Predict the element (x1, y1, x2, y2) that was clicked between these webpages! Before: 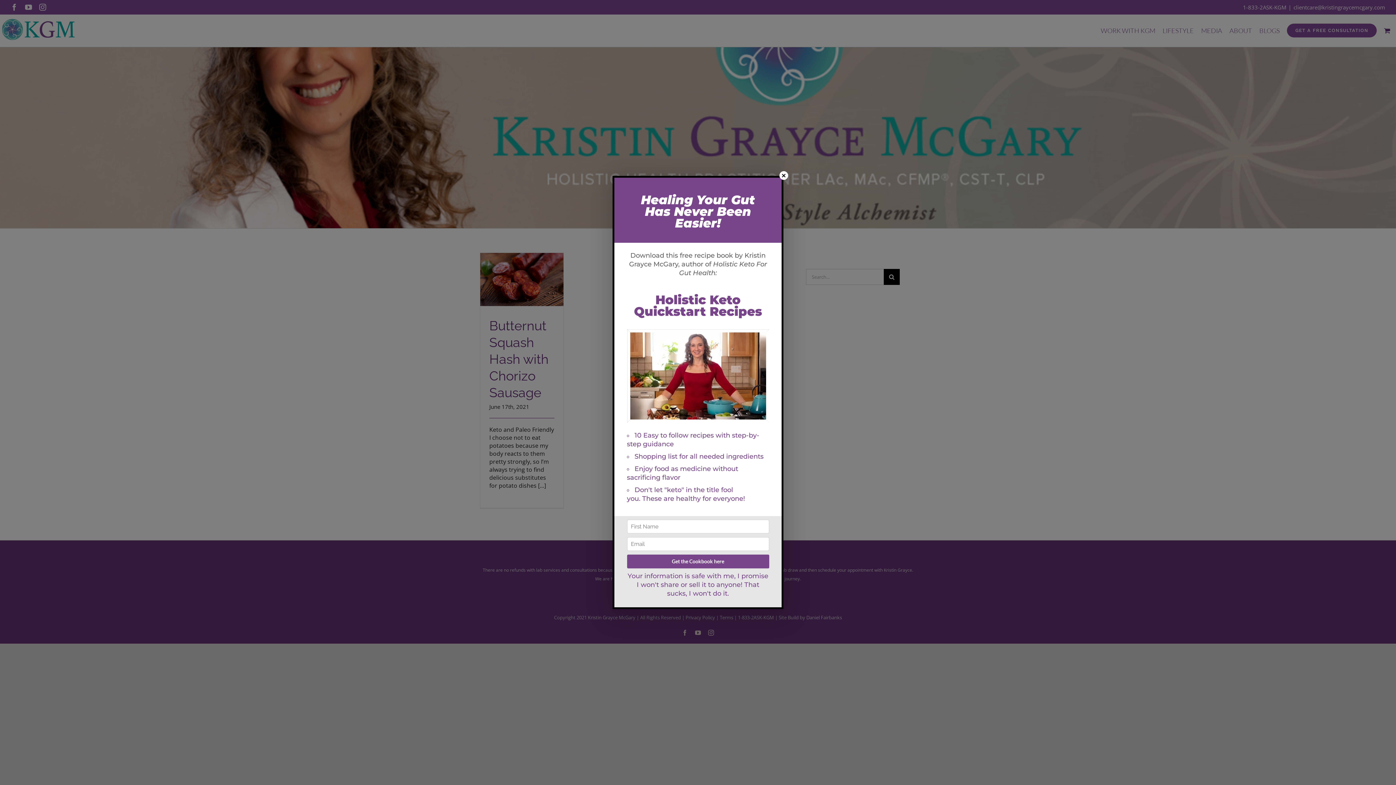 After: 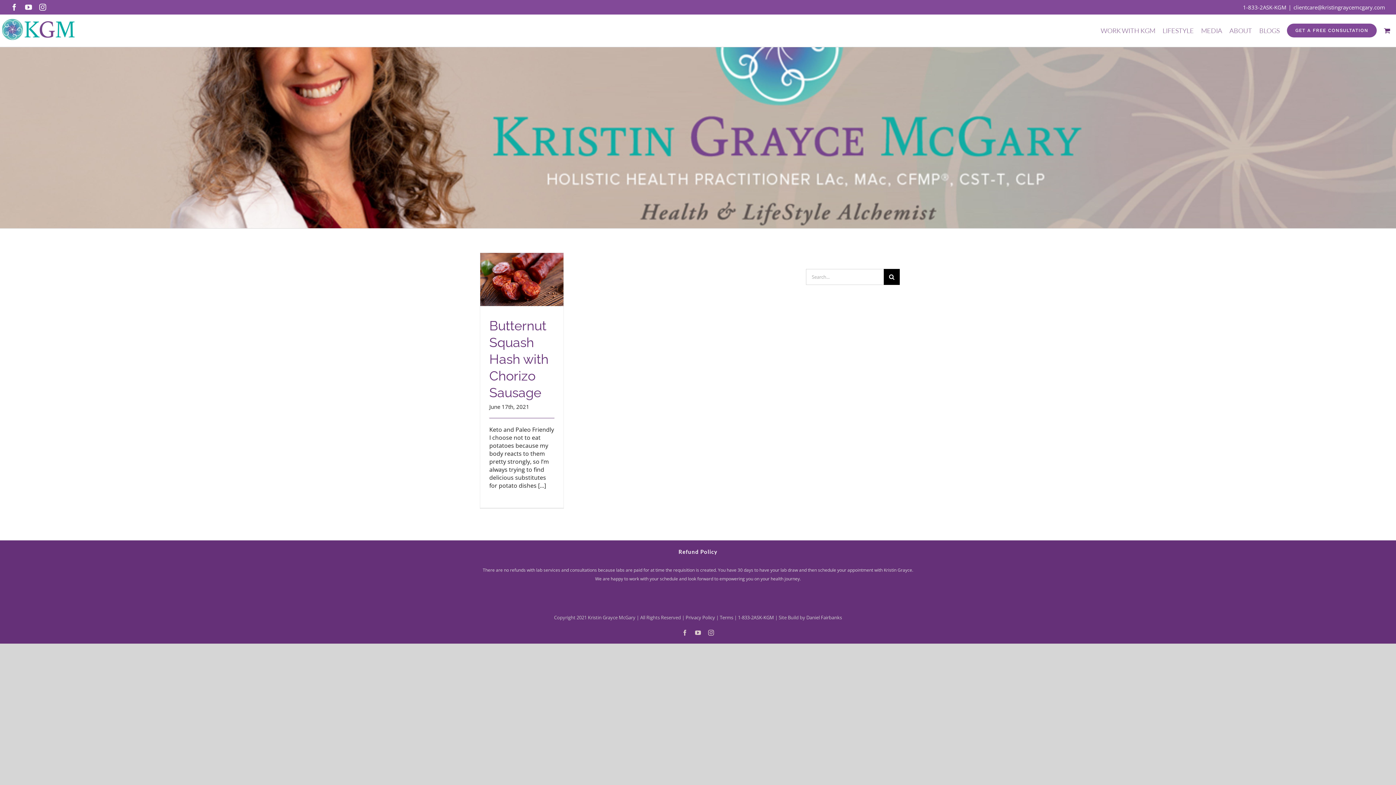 Action: label: × bbox: (779, 171, 788, 180)